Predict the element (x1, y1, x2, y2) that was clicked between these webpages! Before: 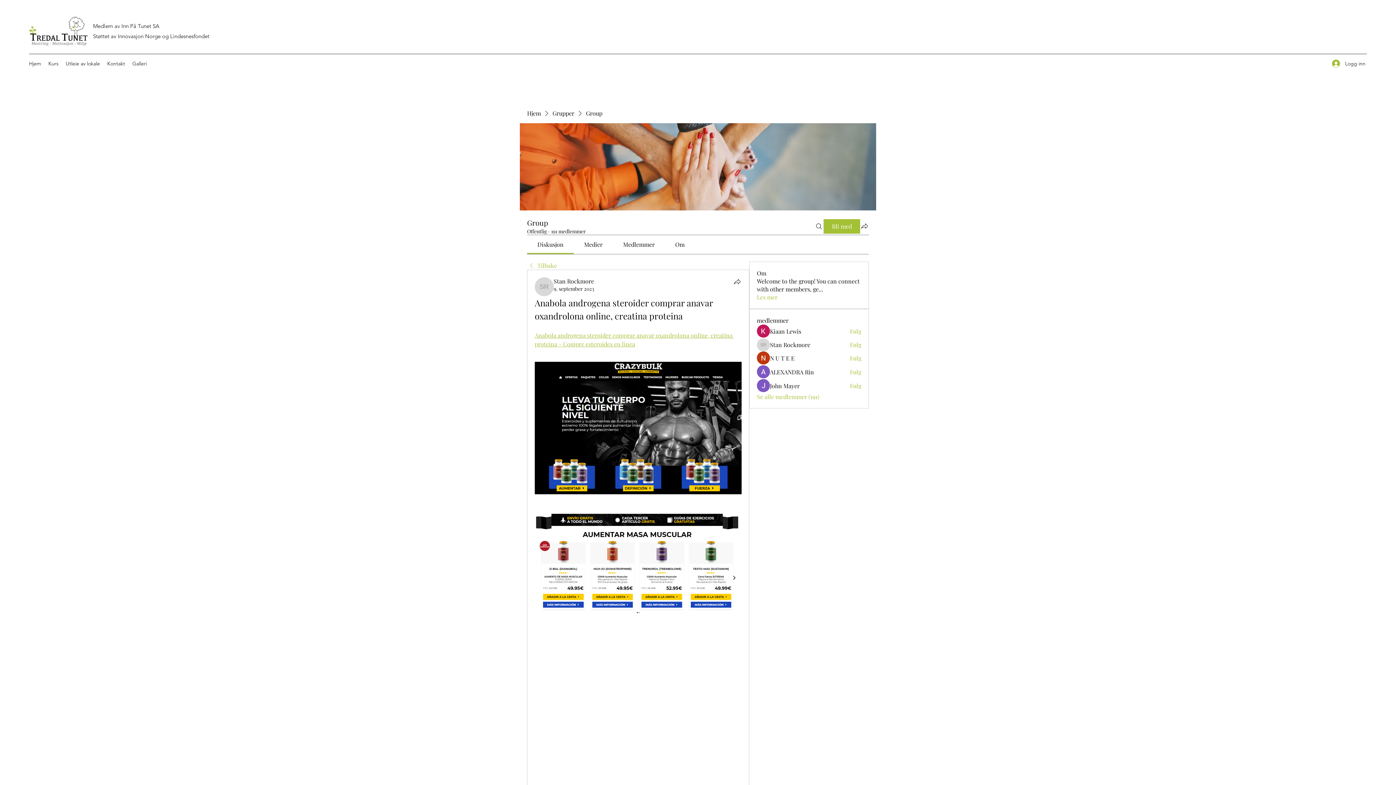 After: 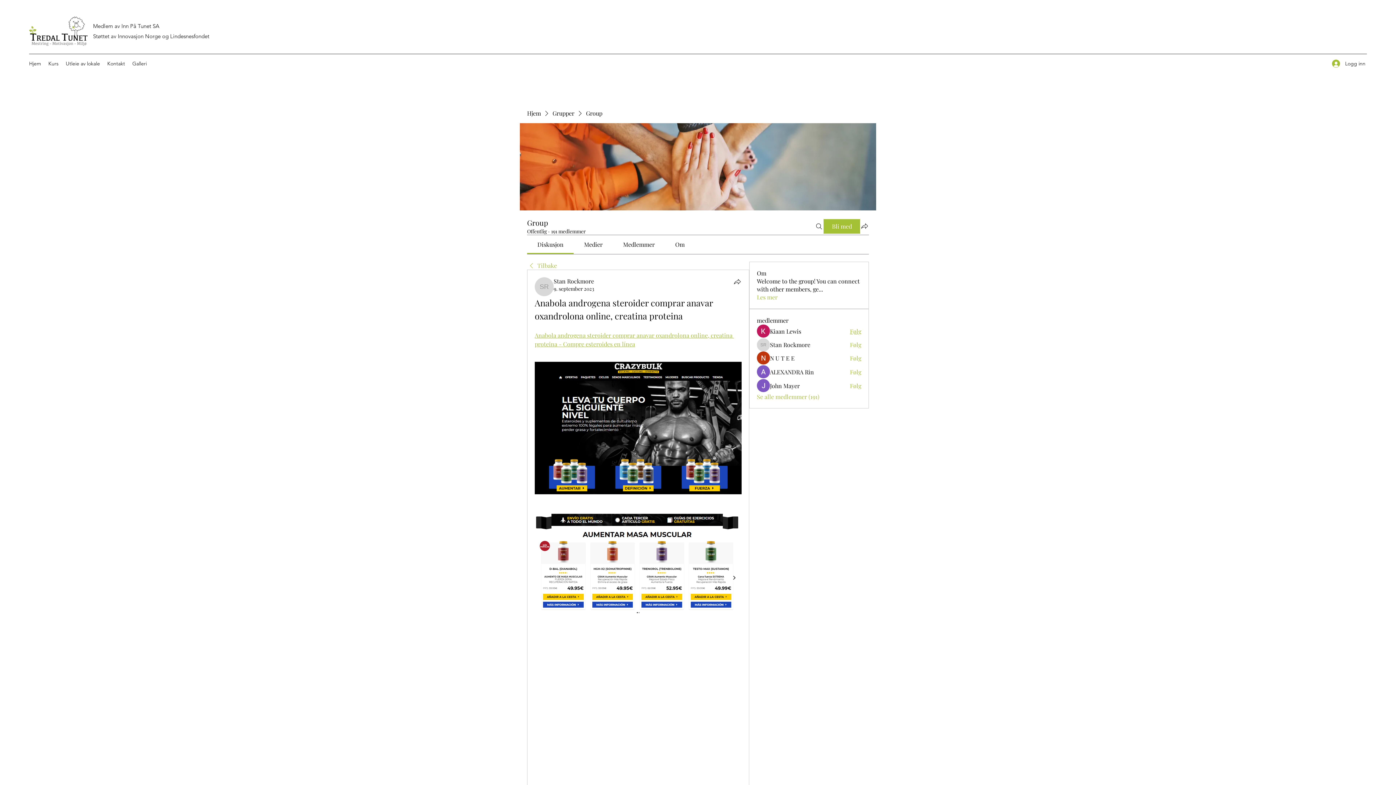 Action: bbox: (850, 327, 861, 335) label: Følg